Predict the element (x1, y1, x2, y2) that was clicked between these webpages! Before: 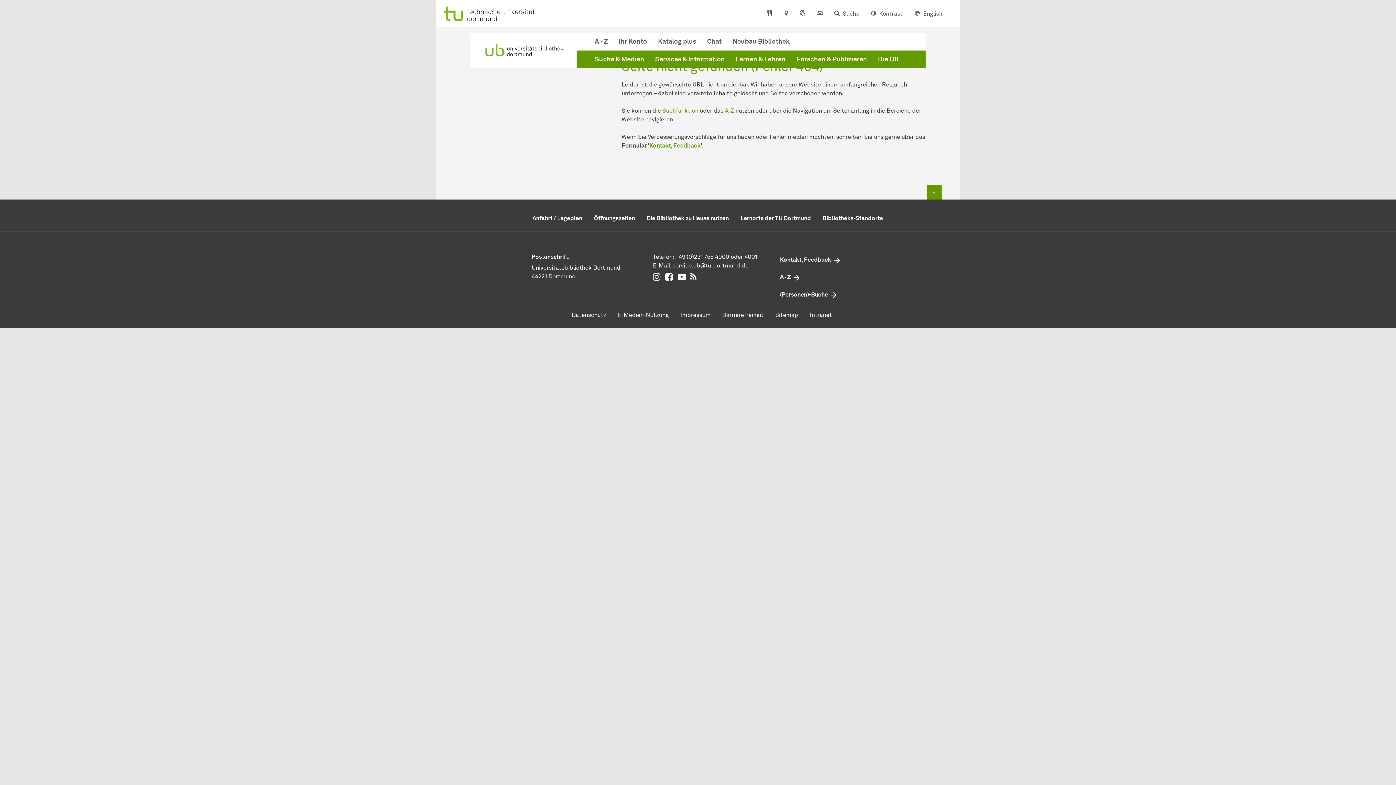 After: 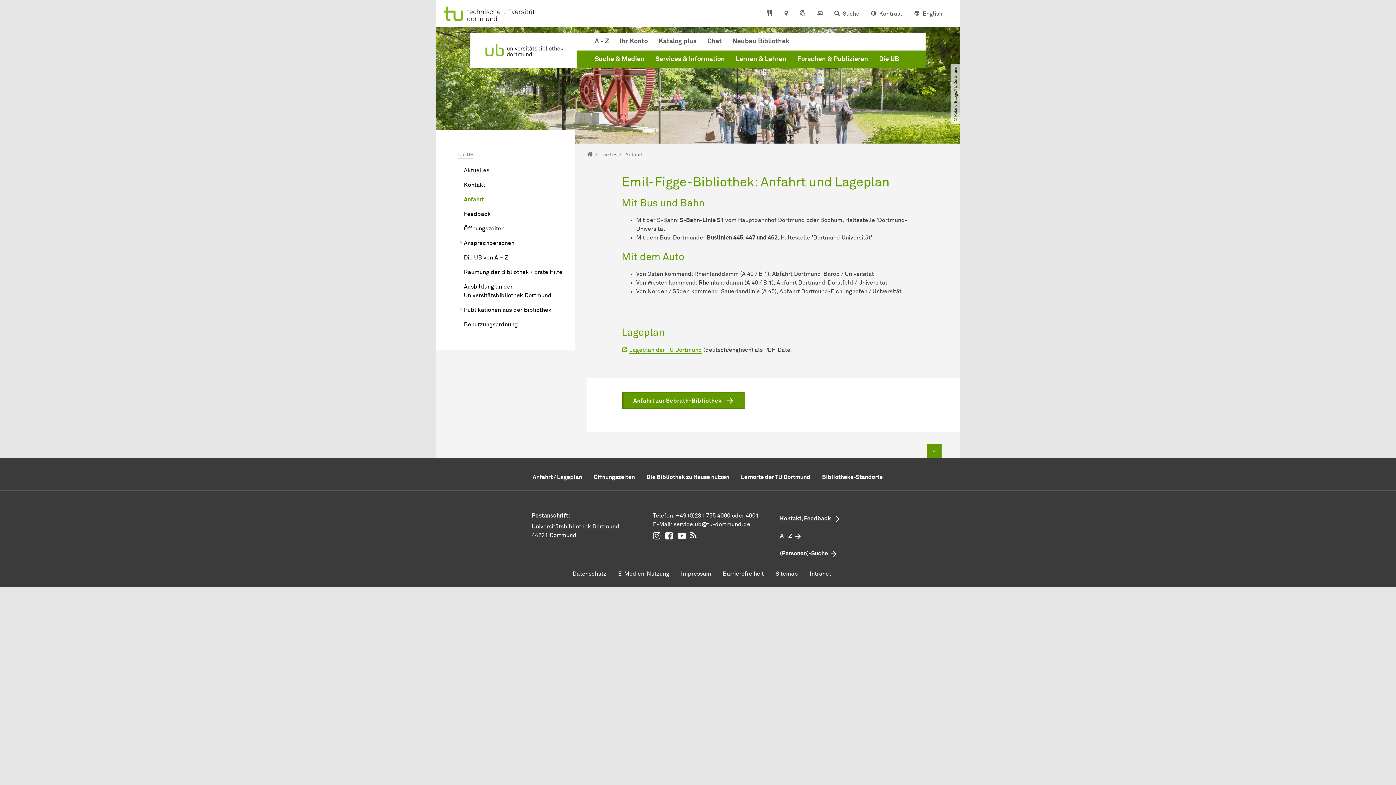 Action: label: Anfahrt / Lageplan bbox: (526, 211, 588, 225)